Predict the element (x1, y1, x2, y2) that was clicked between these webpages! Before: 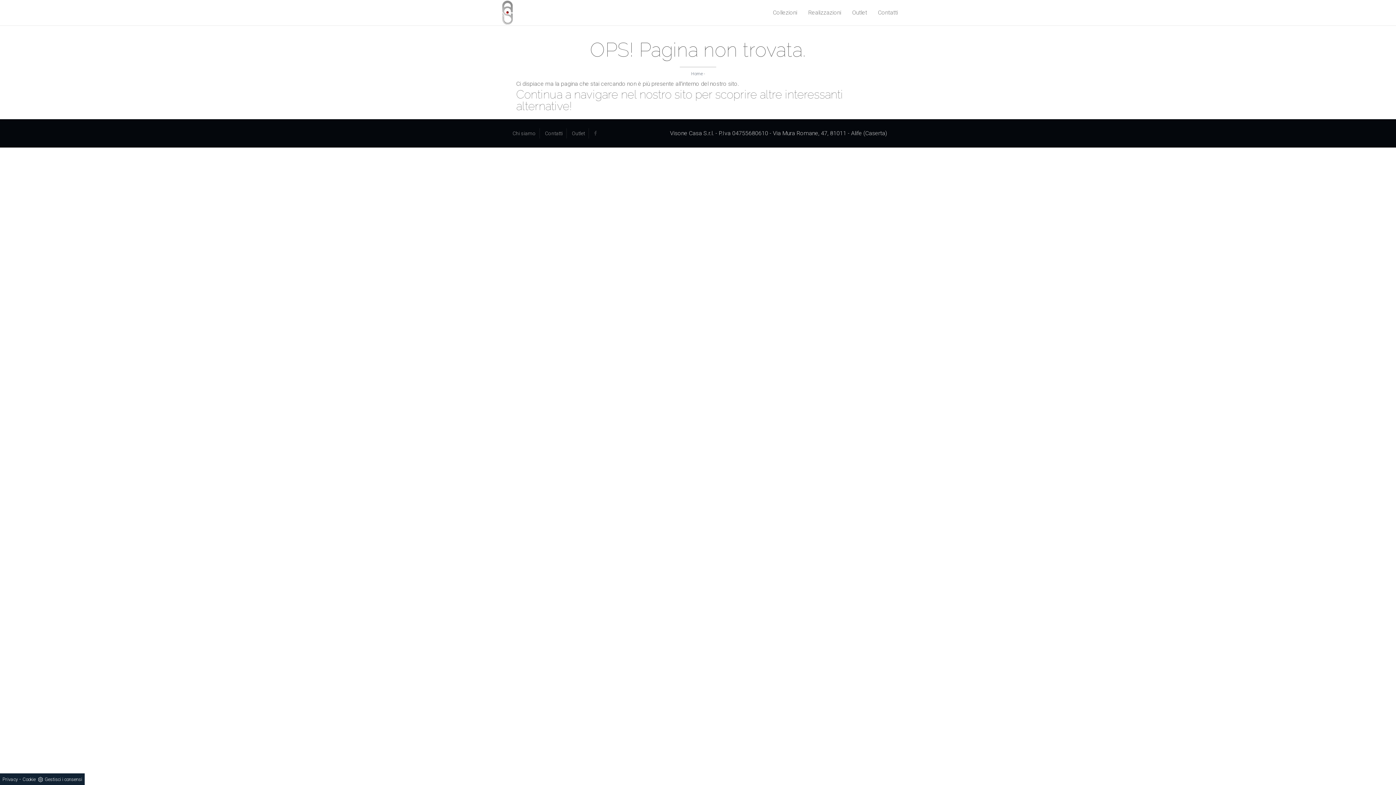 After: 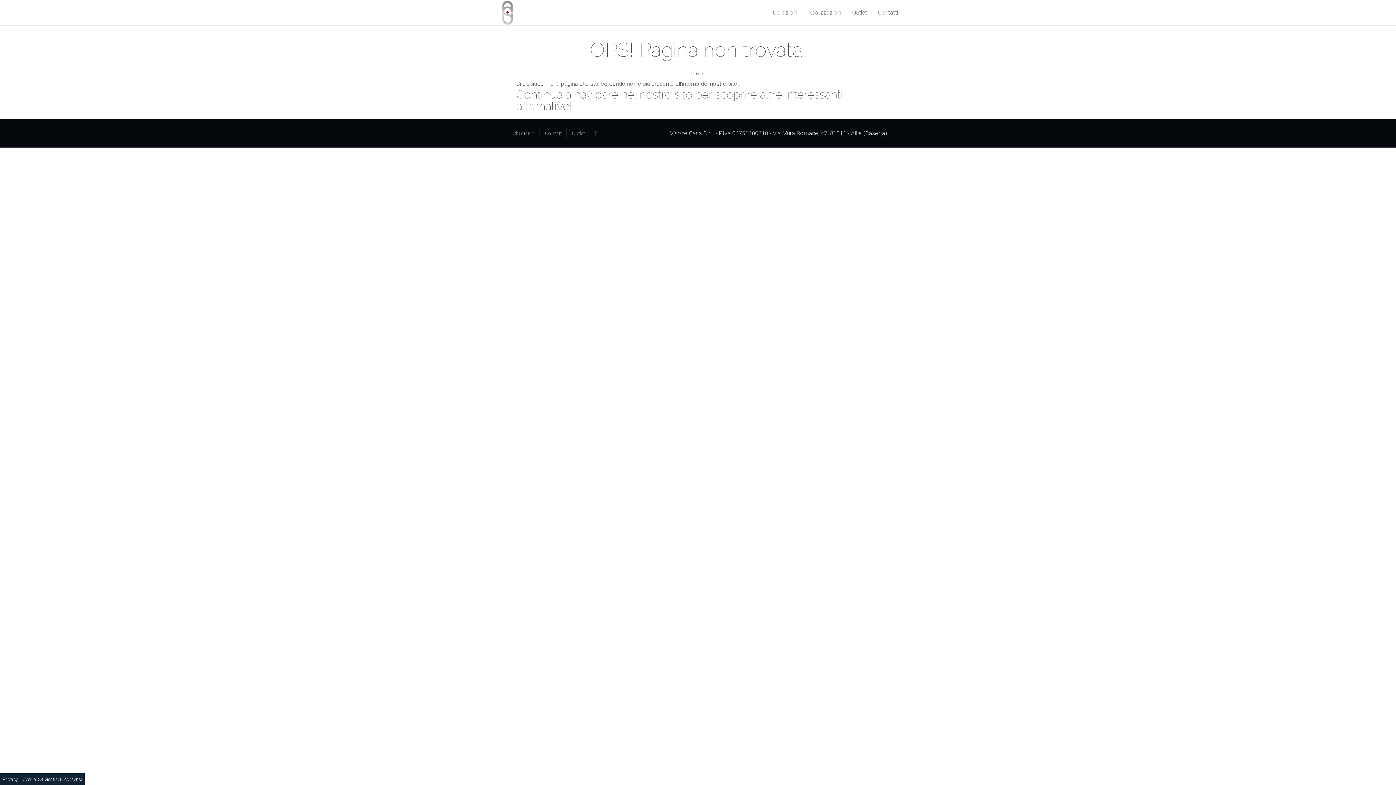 Action: label: Cookie bbox: (22, 777, 35, 782)